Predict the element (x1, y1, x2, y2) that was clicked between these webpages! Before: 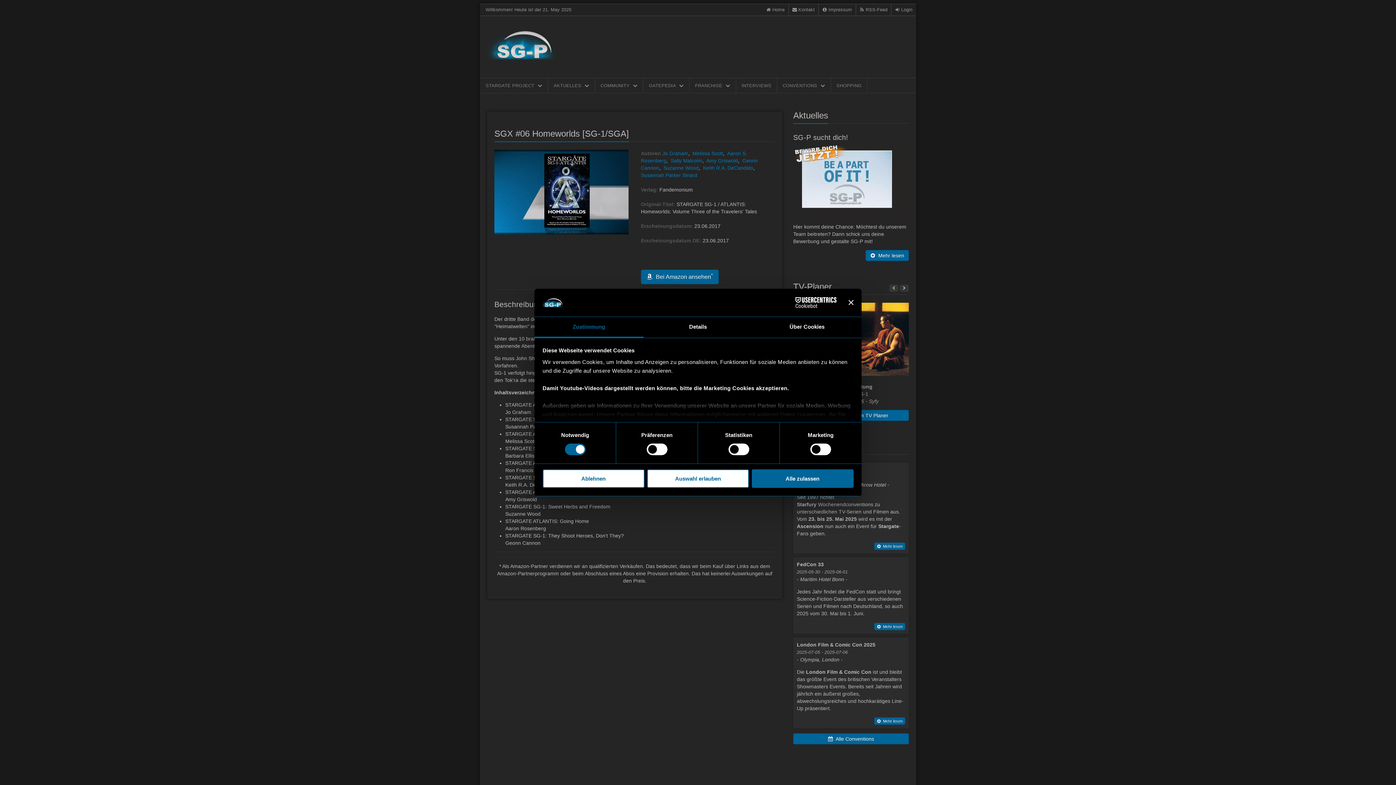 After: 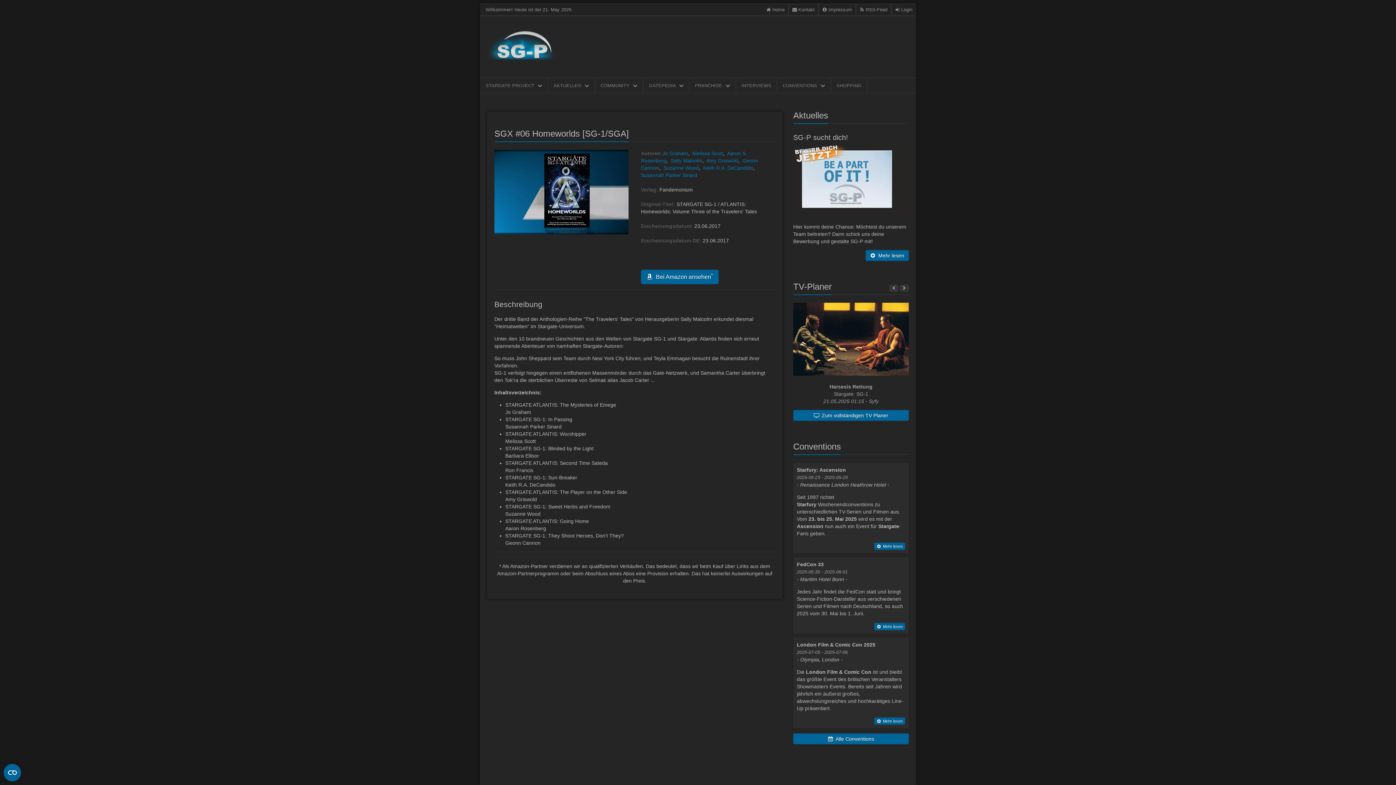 Action: bbox: (751, 469, 853, 488) label: Alle zulassen